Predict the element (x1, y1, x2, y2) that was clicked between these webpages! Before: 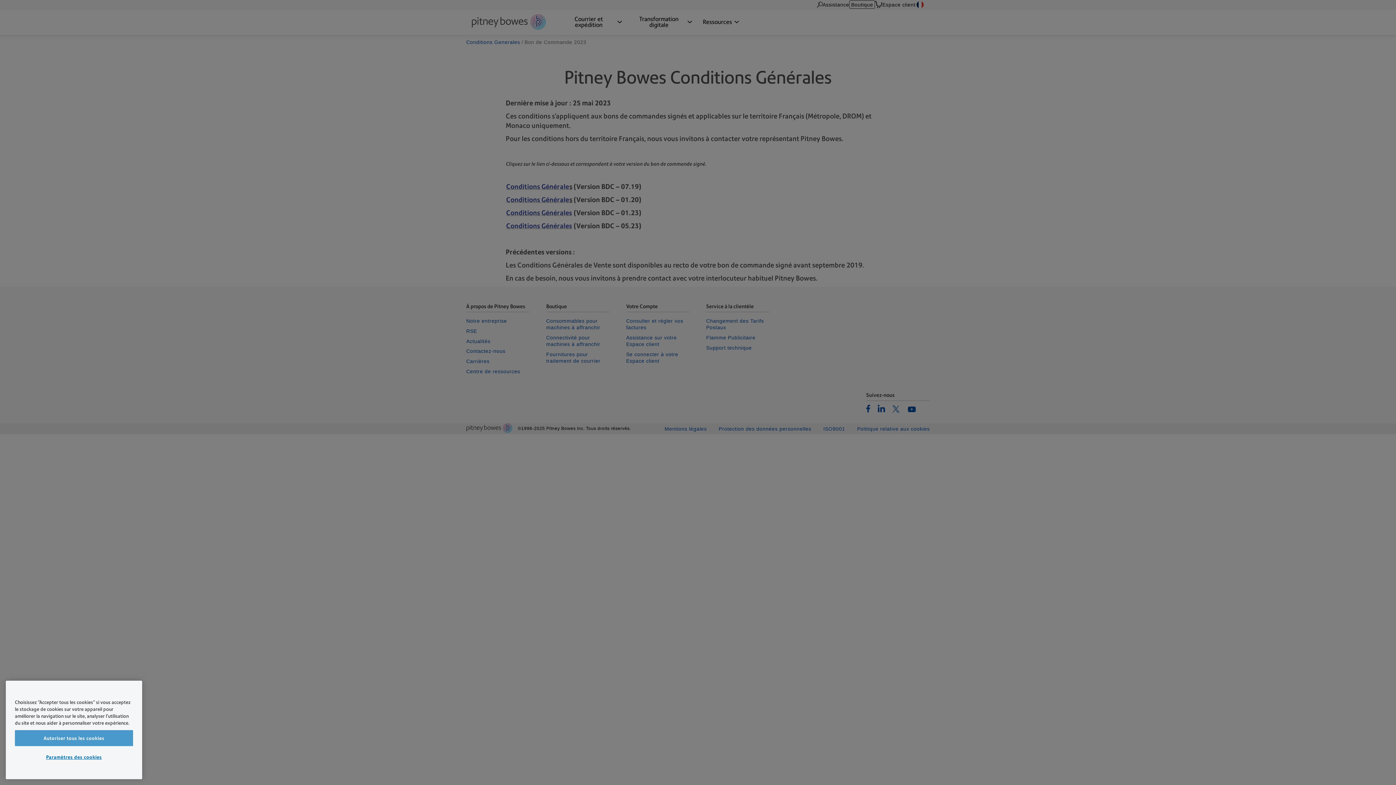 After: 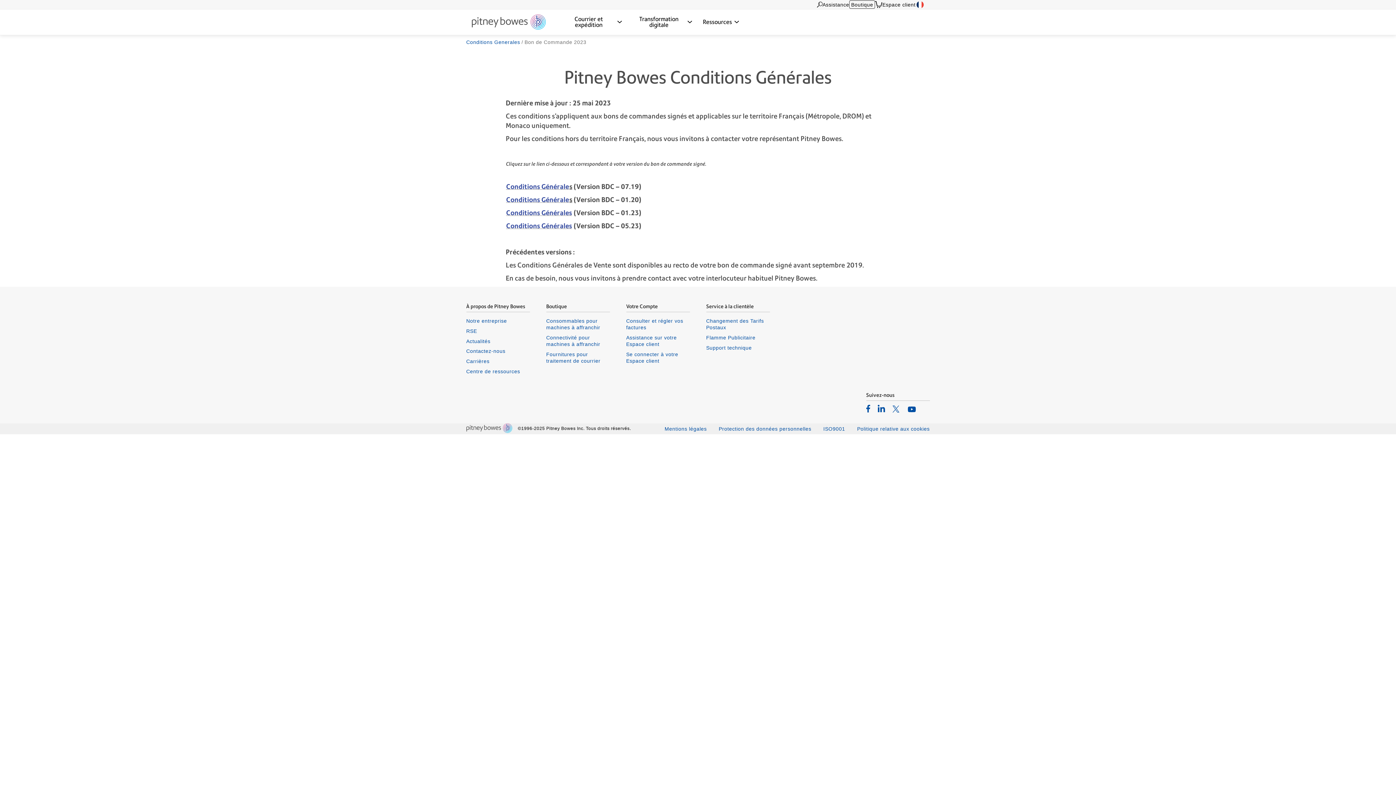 Action: label: Autoriser tous les cookies bbox: (14, 743, 133, 759)